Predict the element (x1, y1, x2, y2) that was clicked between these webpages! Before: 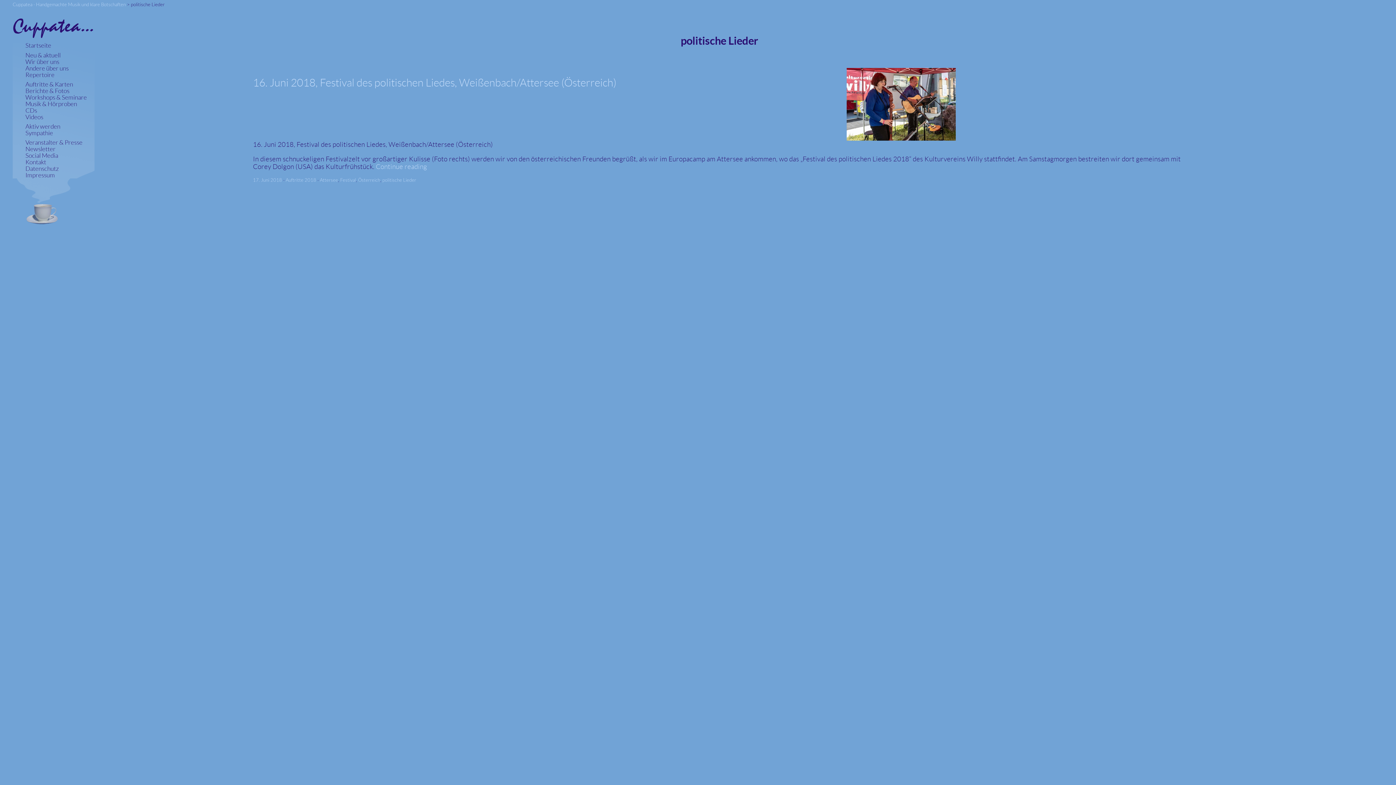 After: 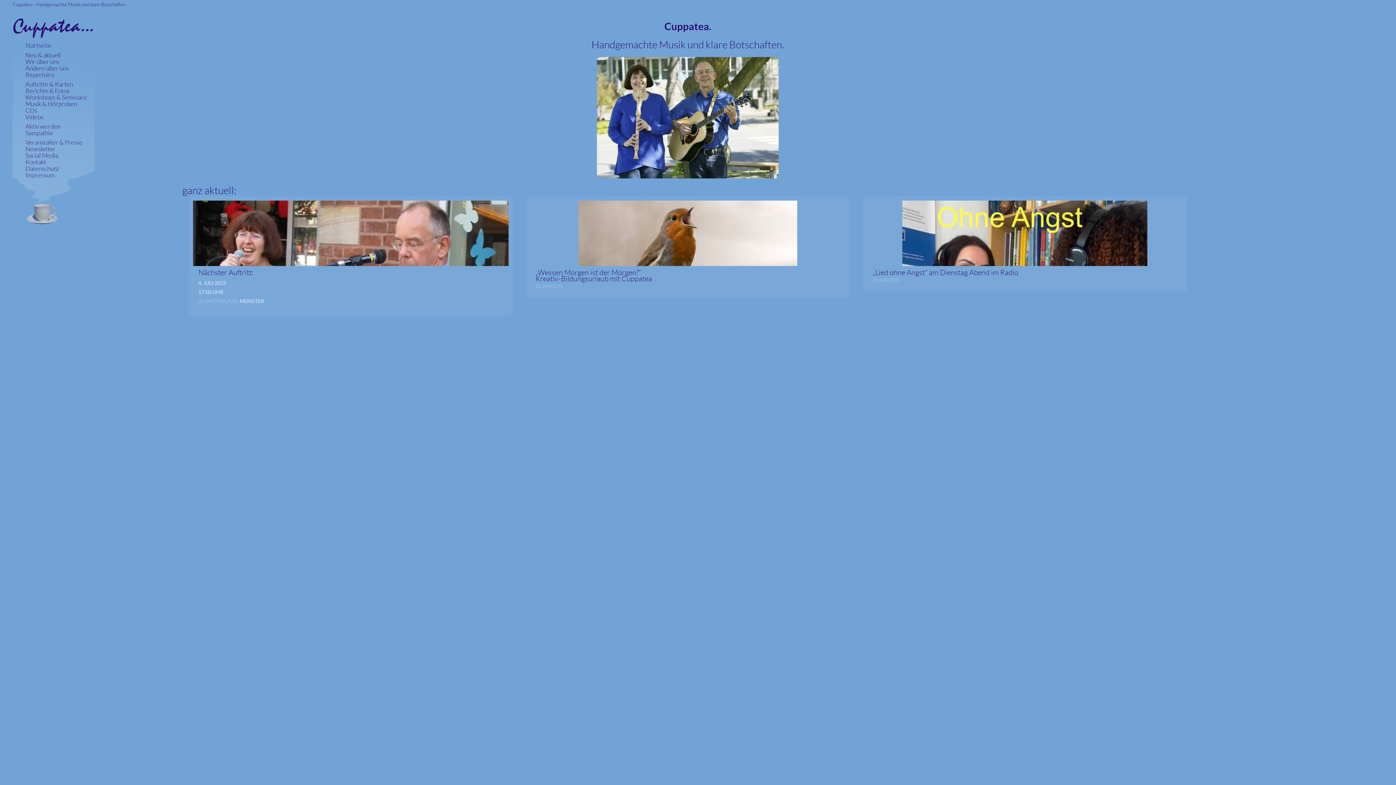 Action: bbox: (12, 1, 125, 7) label: Cuppatea - Handgemachte Musik und klare Botschaften